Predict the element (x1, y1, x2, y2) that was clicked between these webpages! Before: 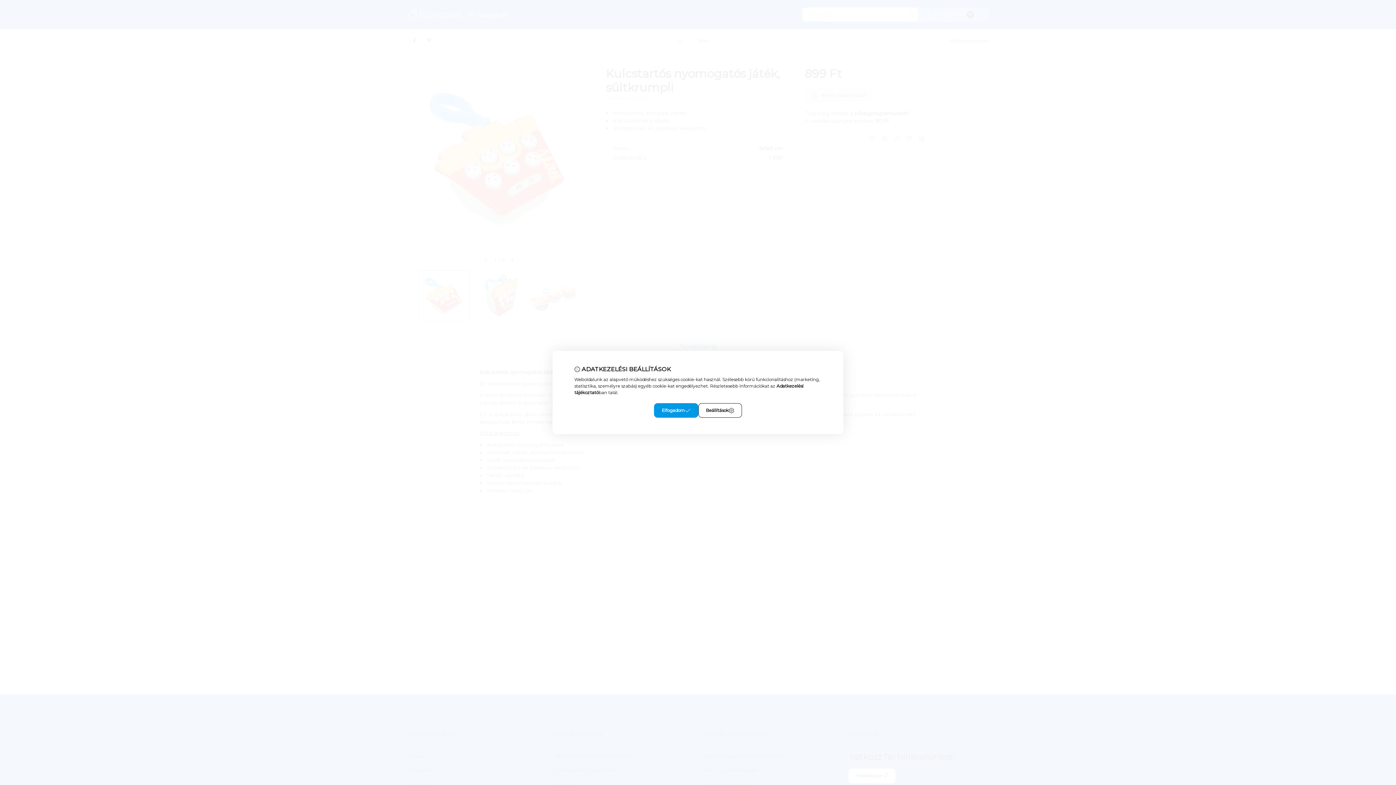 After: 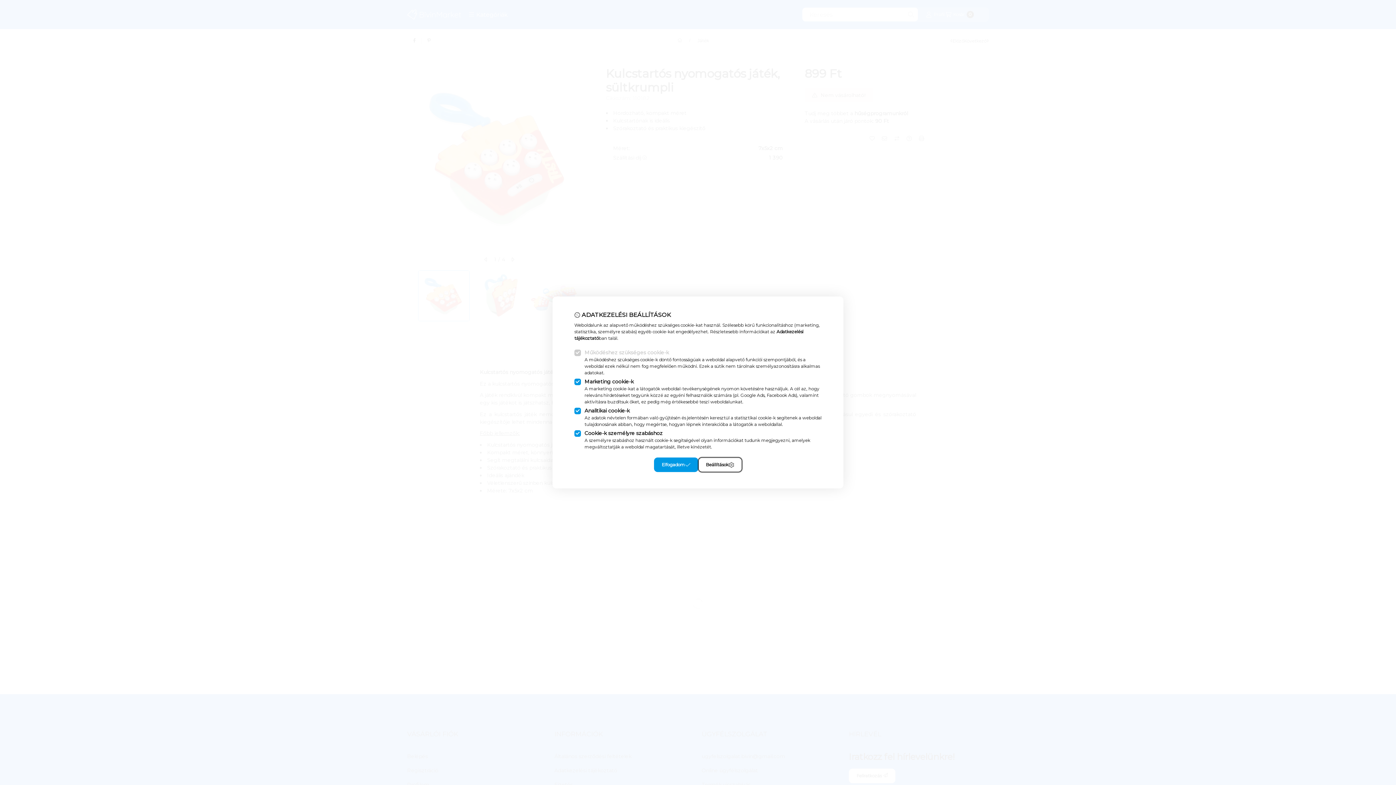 Action: bbox: (698, 403, 742, 418) label: Beállítások